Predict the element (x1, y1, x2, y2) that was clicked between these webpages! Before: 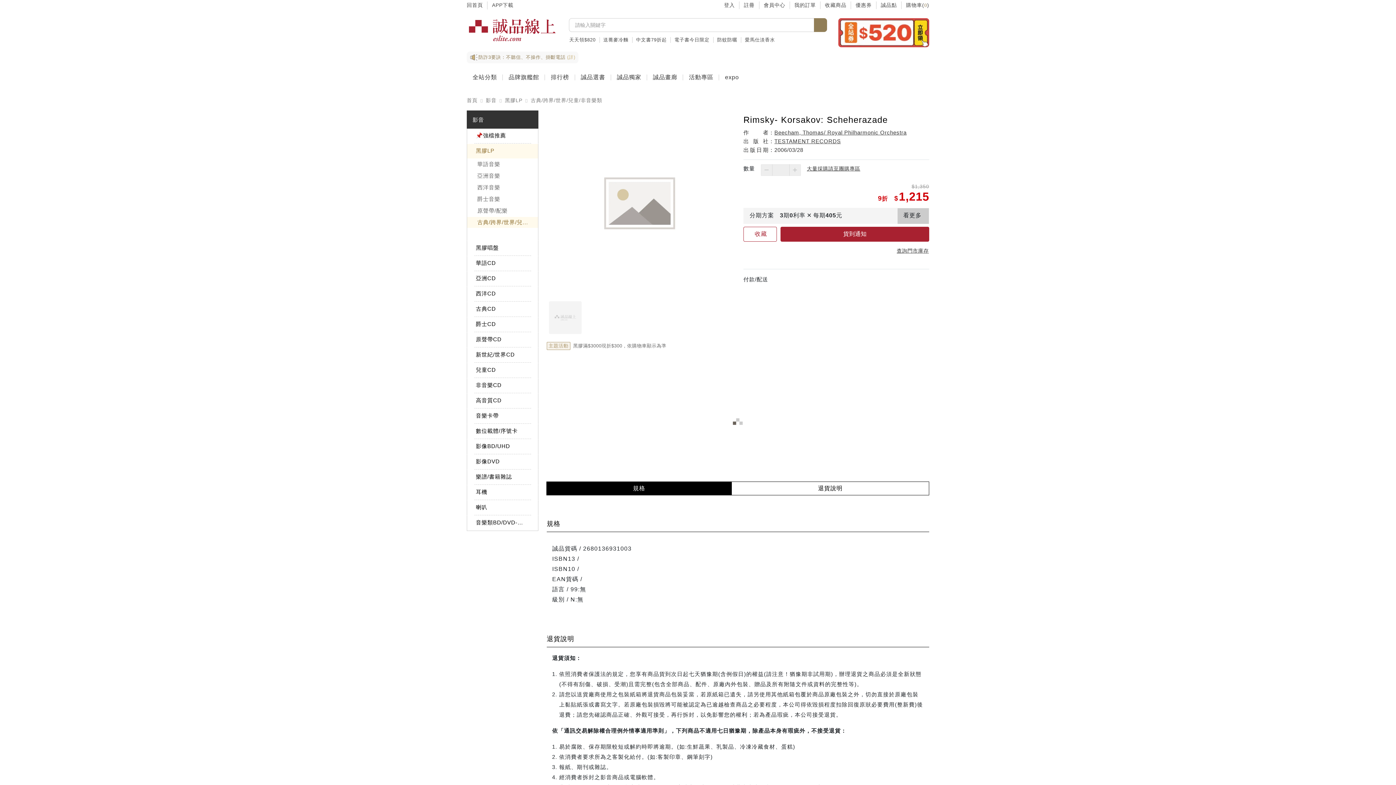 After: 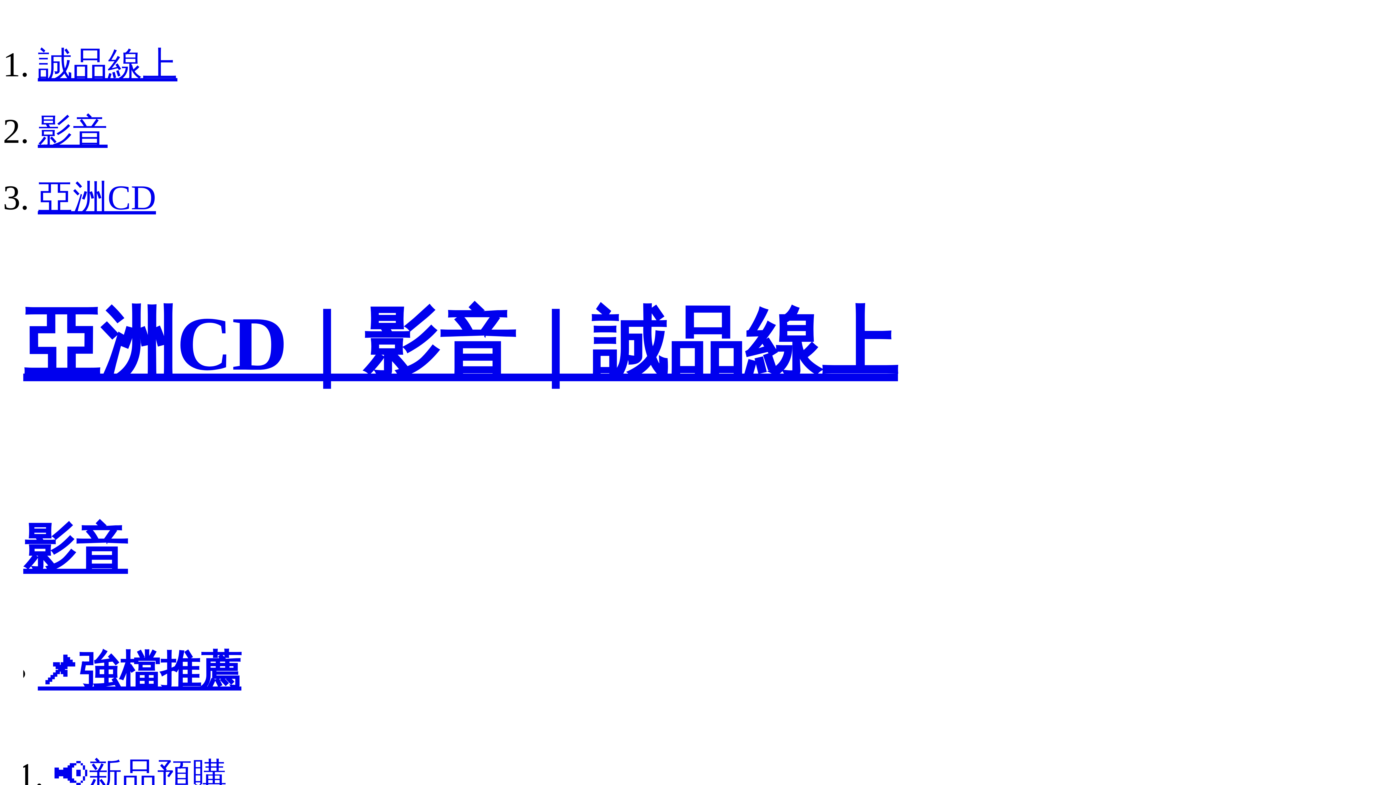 Action: label: 亞洲CD bbox: (467, 271, 526, 286)